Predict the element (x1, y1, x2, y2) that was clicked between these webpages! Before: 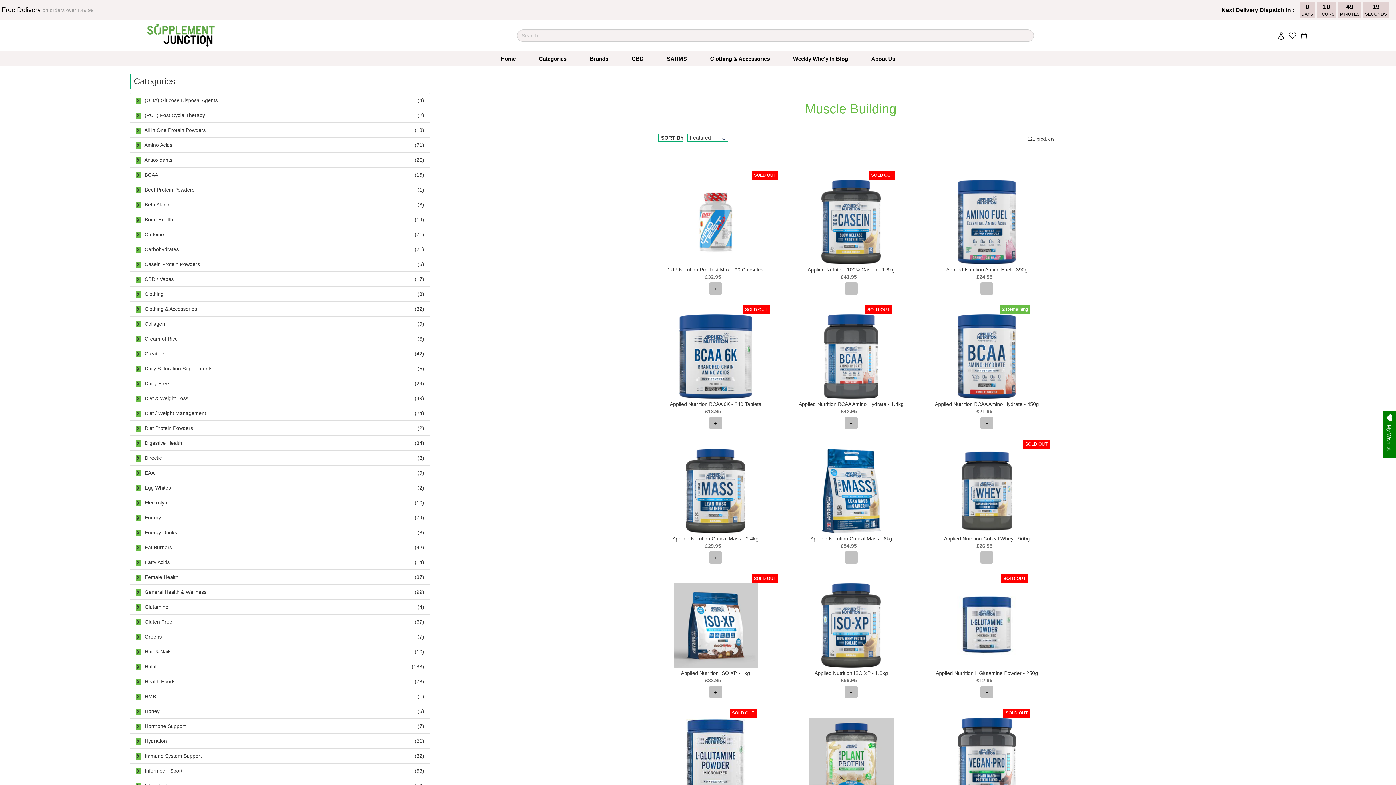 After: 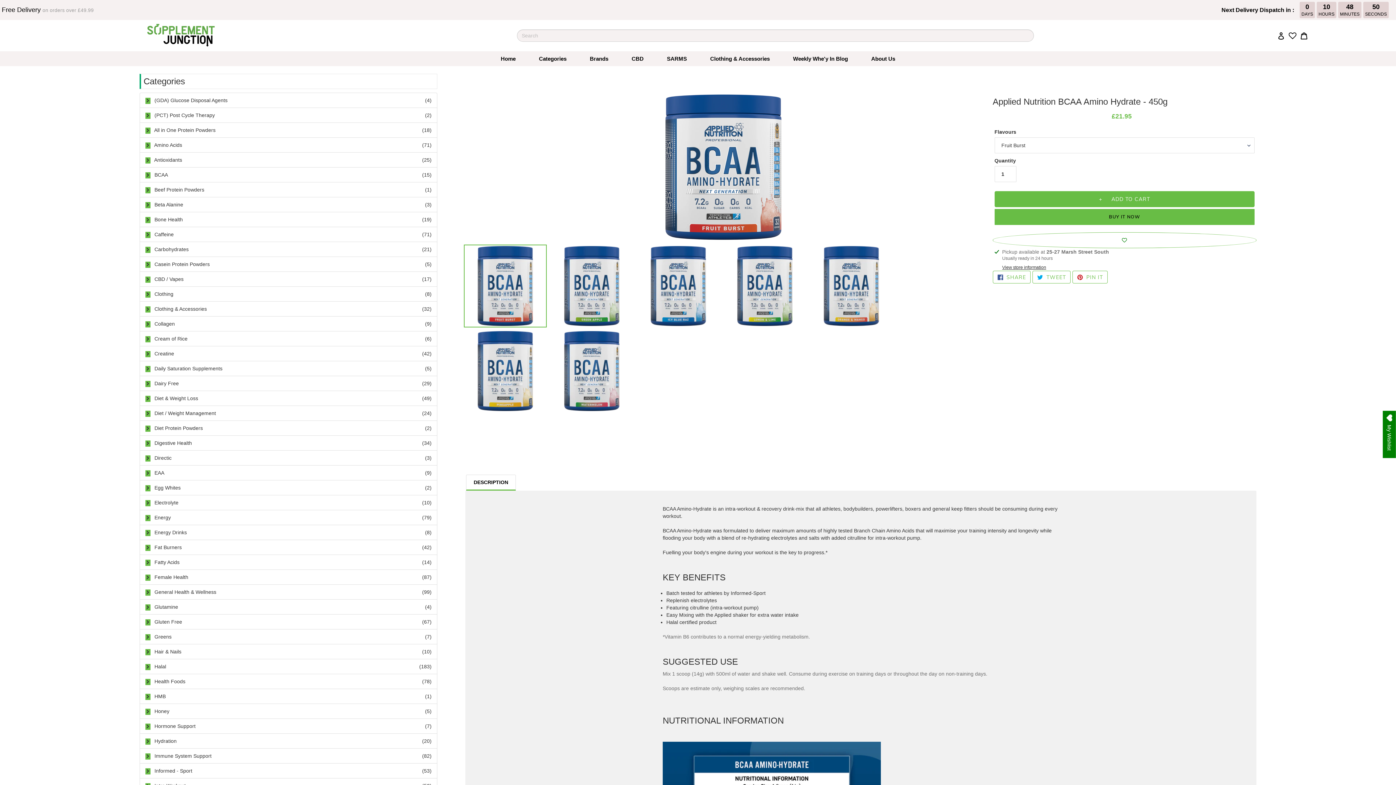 Action: label: Applied Nutrition BCAA Amino Hydrate - 450g bbox: (919, 305, 1055, 429)